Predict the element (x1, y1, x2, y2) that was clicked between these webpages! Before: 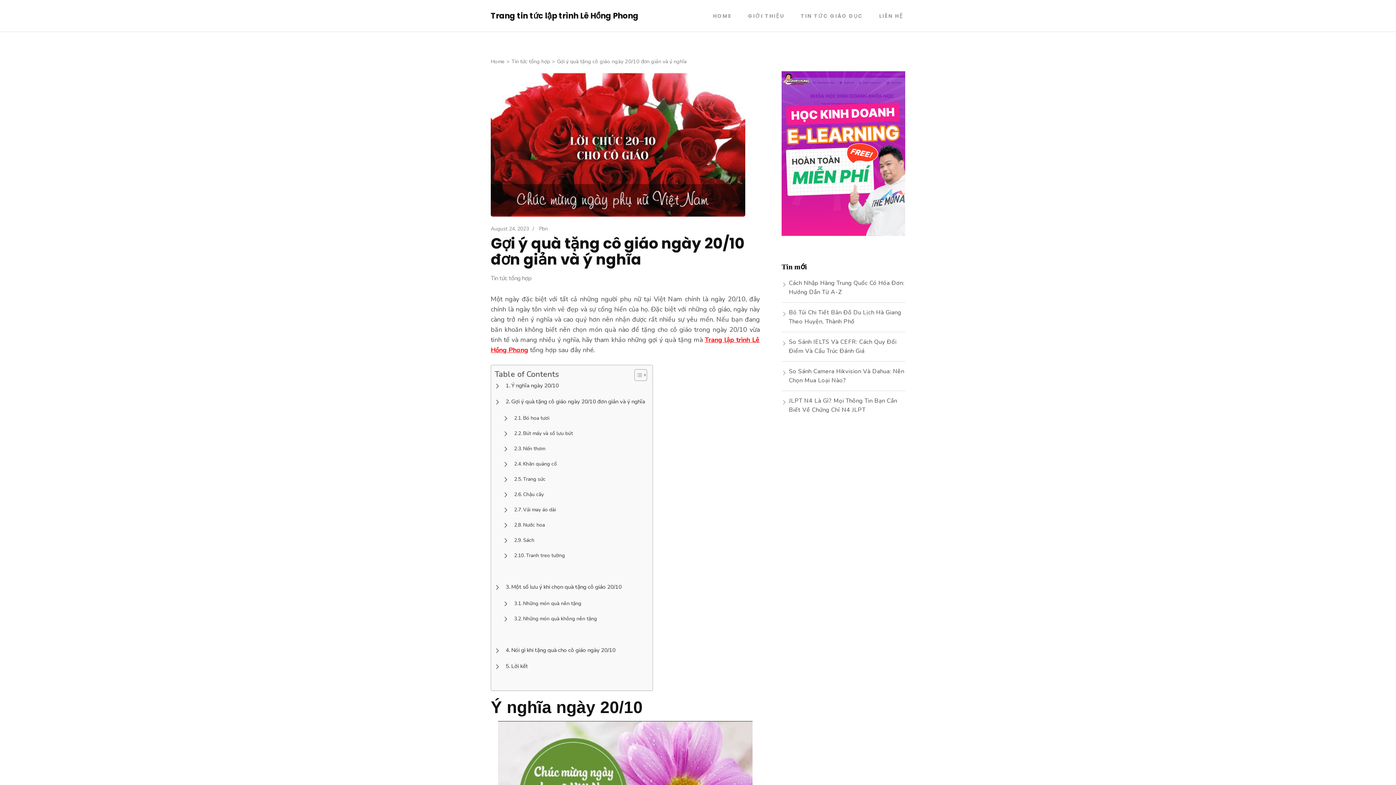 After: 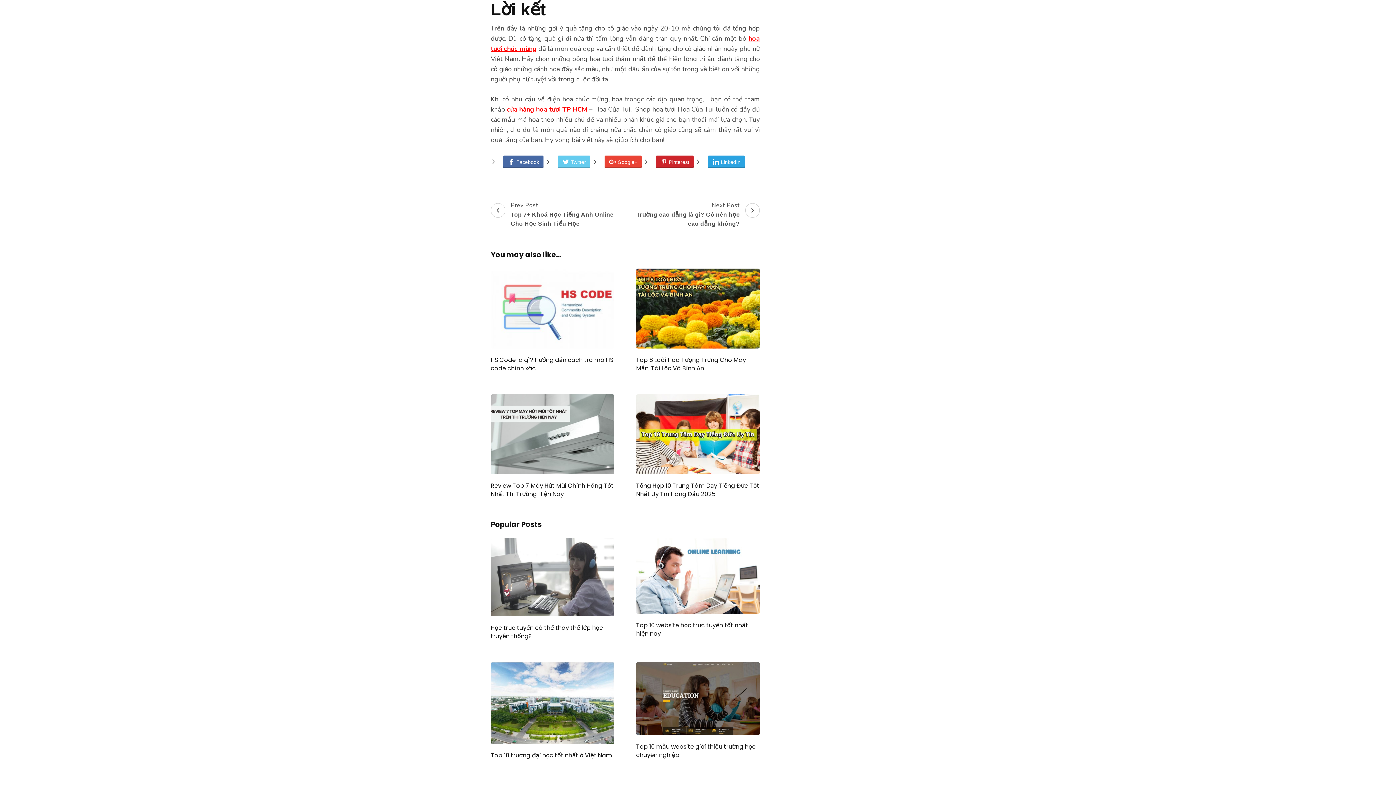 Action: label: Lời kết bbox: (505, 662, 528, 671)